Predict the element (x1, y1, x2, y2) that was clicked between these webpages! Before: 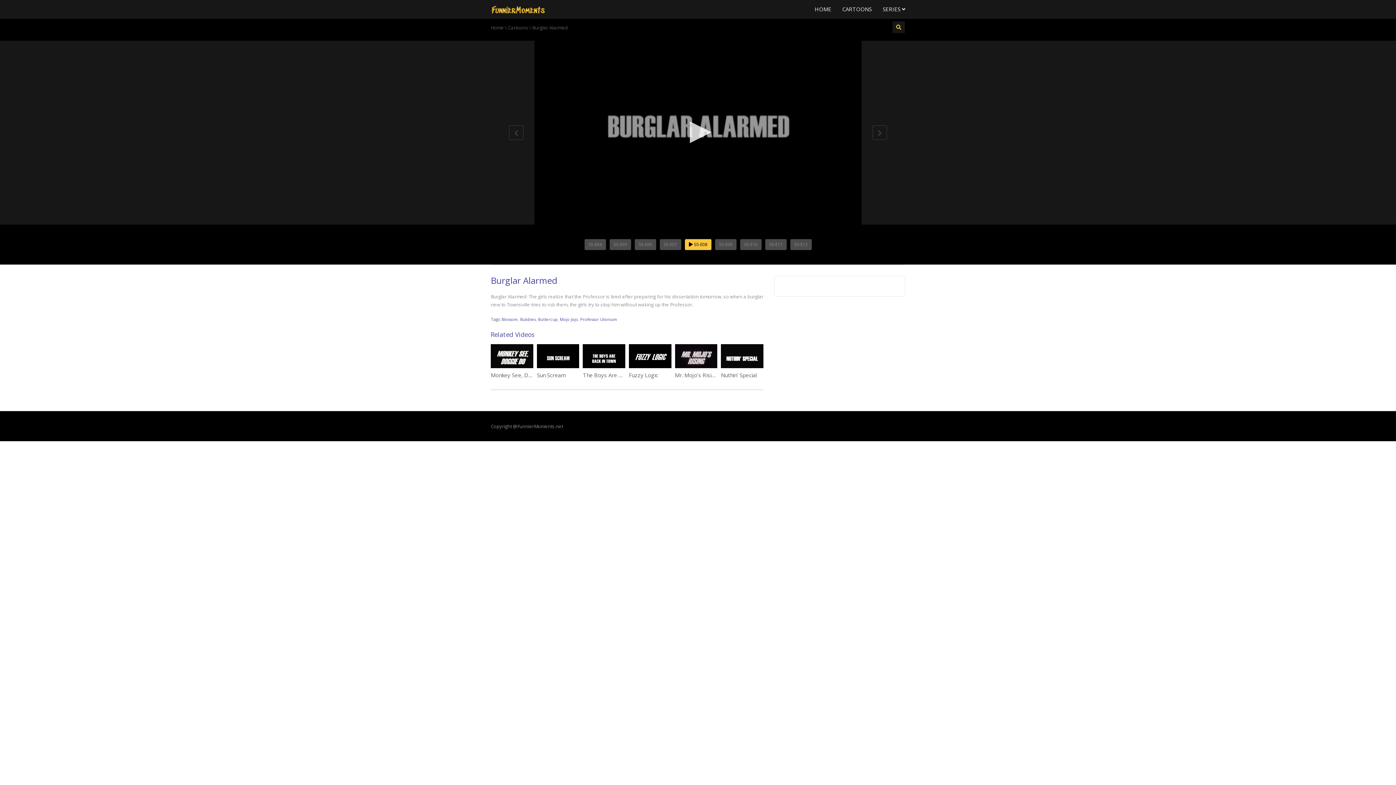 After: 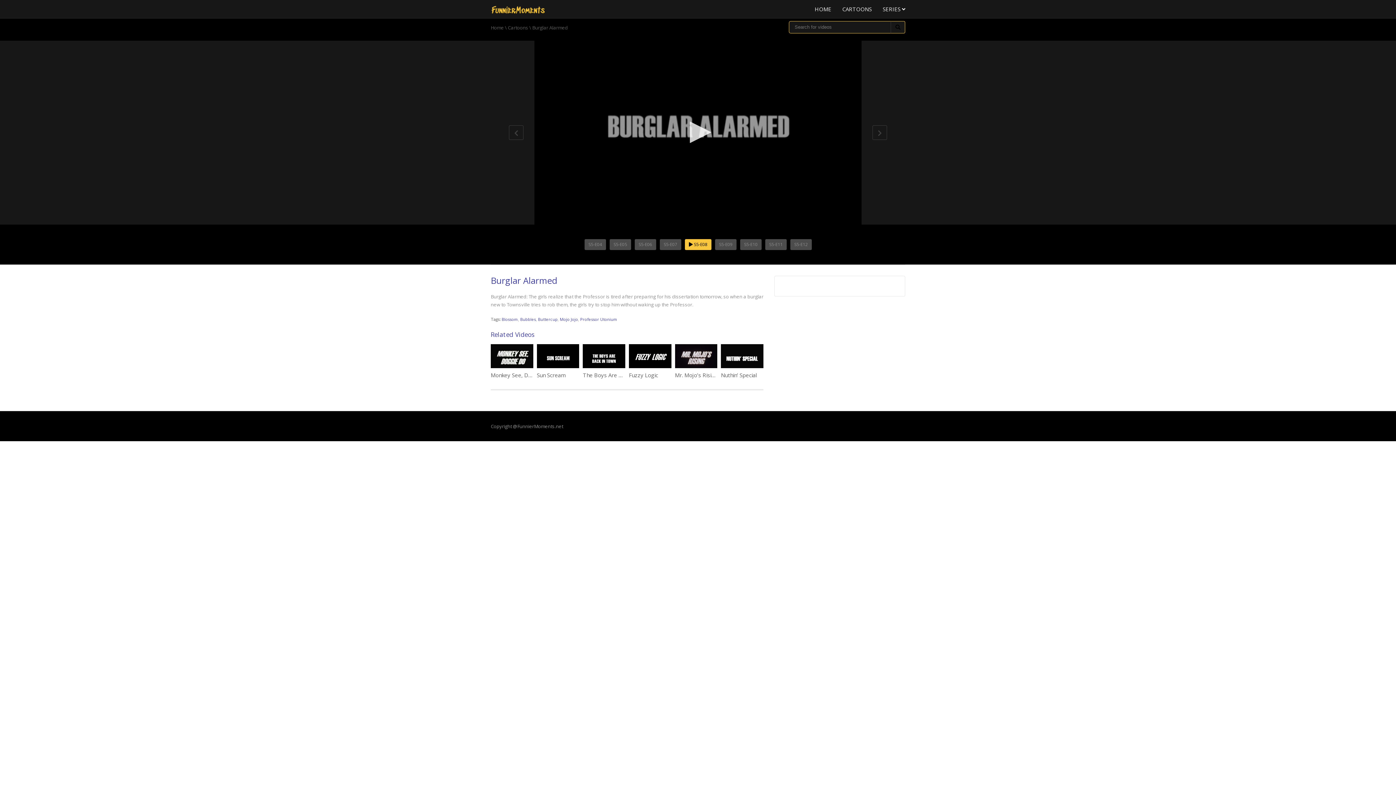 Action: bbox: (892, 21, 905, 33)